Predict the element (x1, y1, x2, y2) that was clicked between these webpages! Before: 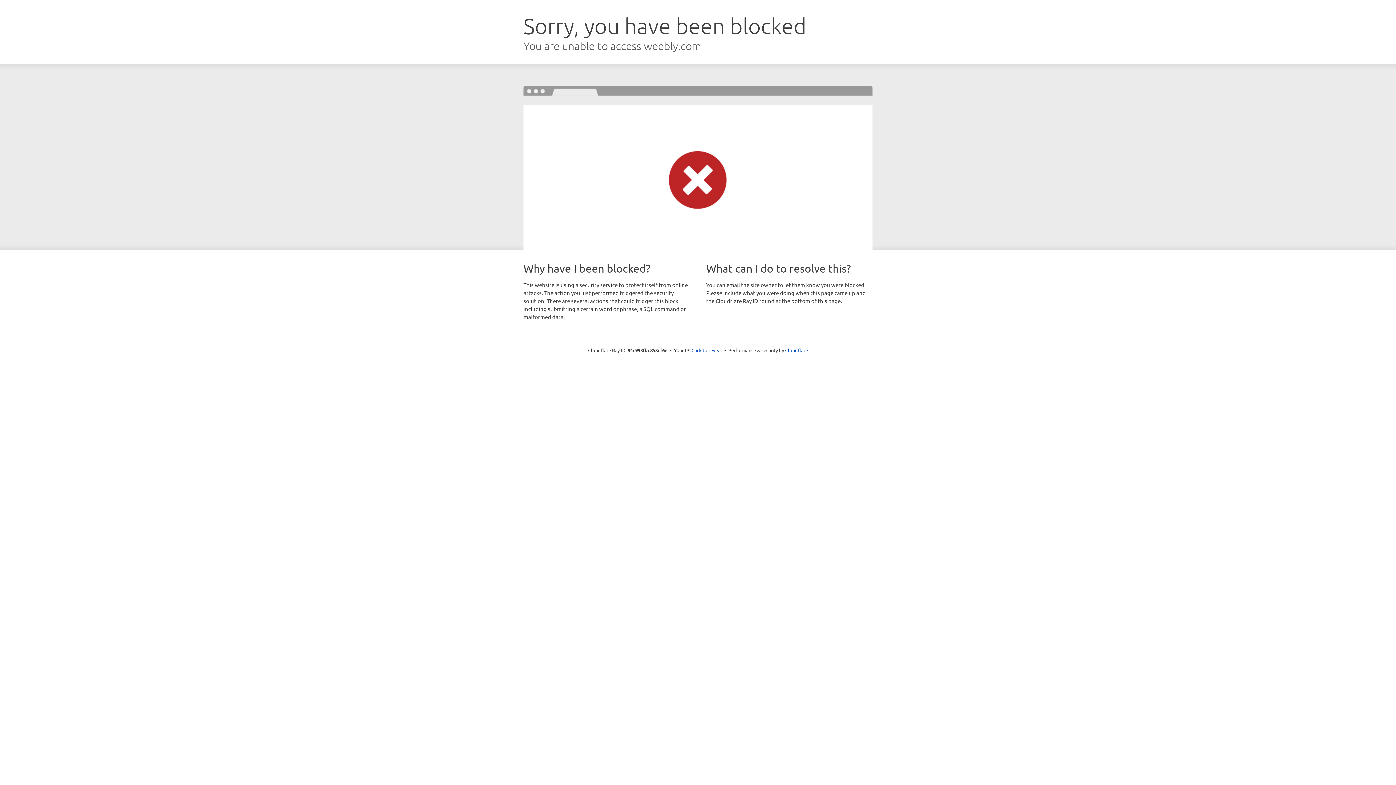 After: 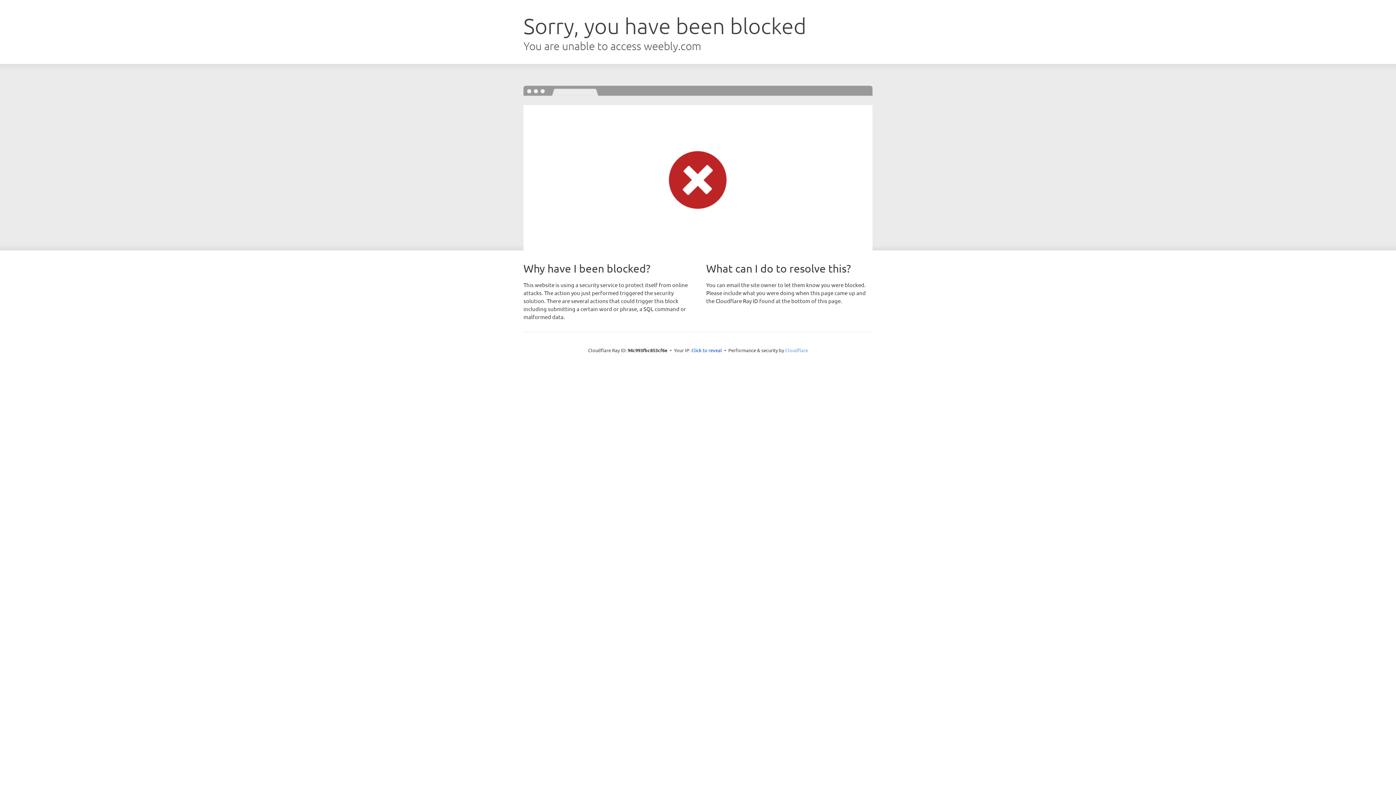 Action: label: Cloudflare bbox: (785, 347, 808, 353)